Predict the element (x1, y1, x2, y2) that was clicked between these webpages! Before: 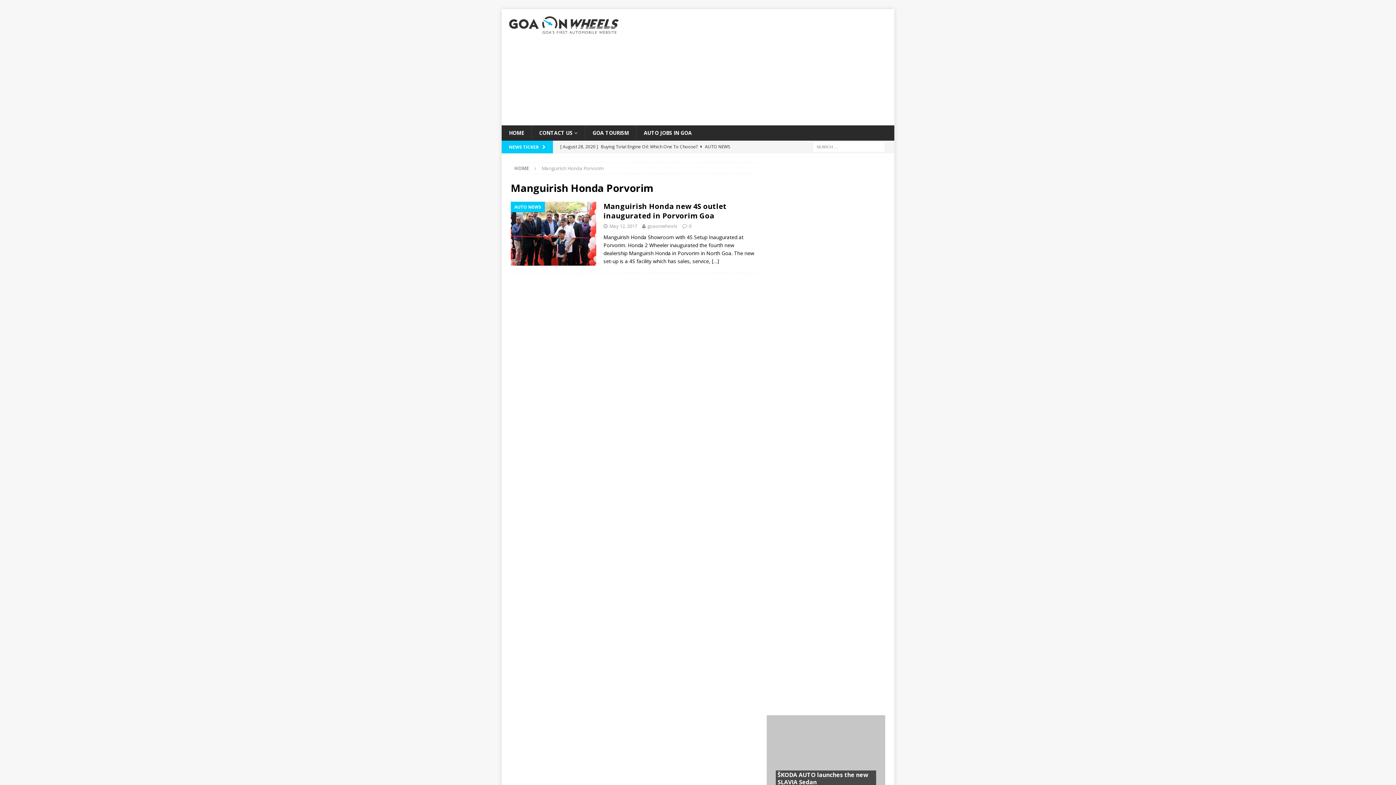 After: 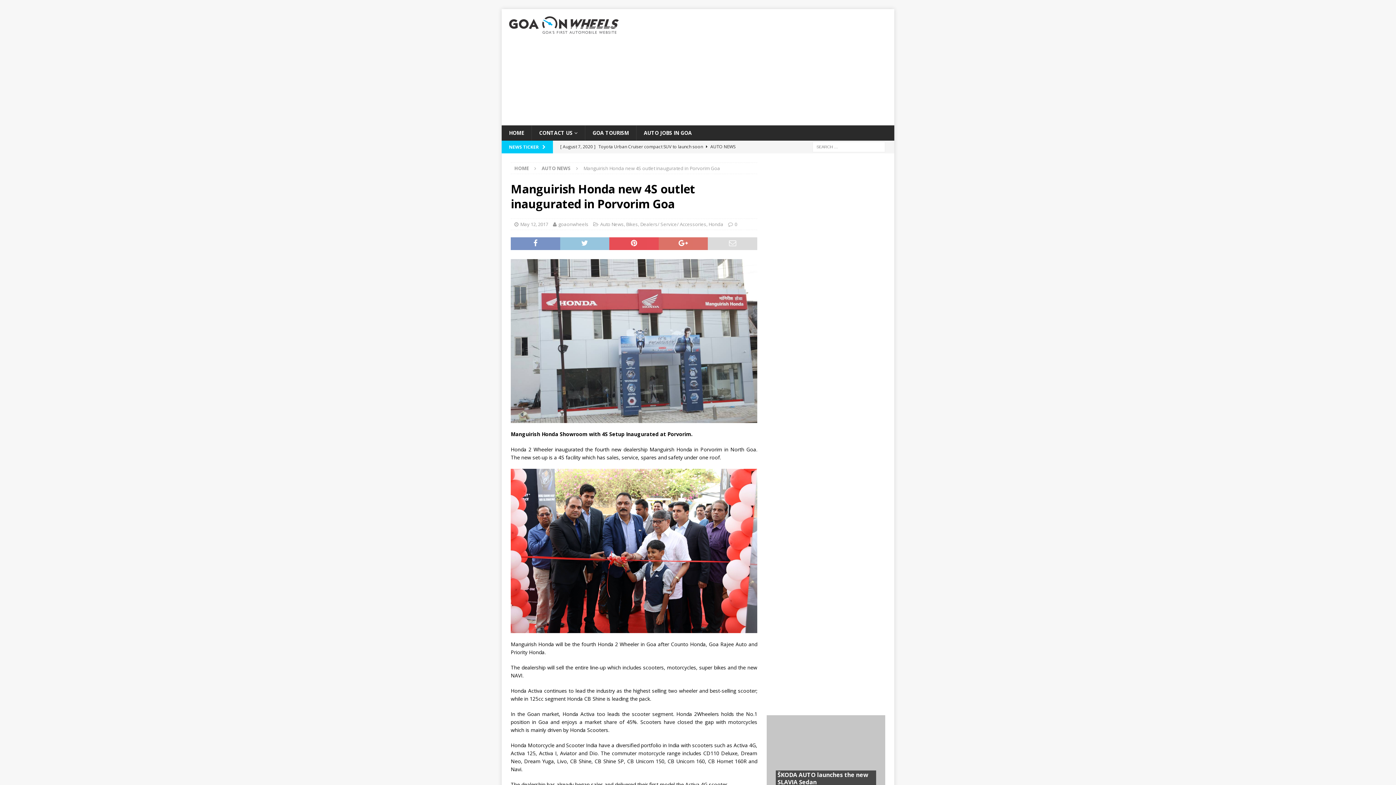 Action: bbox: (689, 222, 691, 229) label: 0